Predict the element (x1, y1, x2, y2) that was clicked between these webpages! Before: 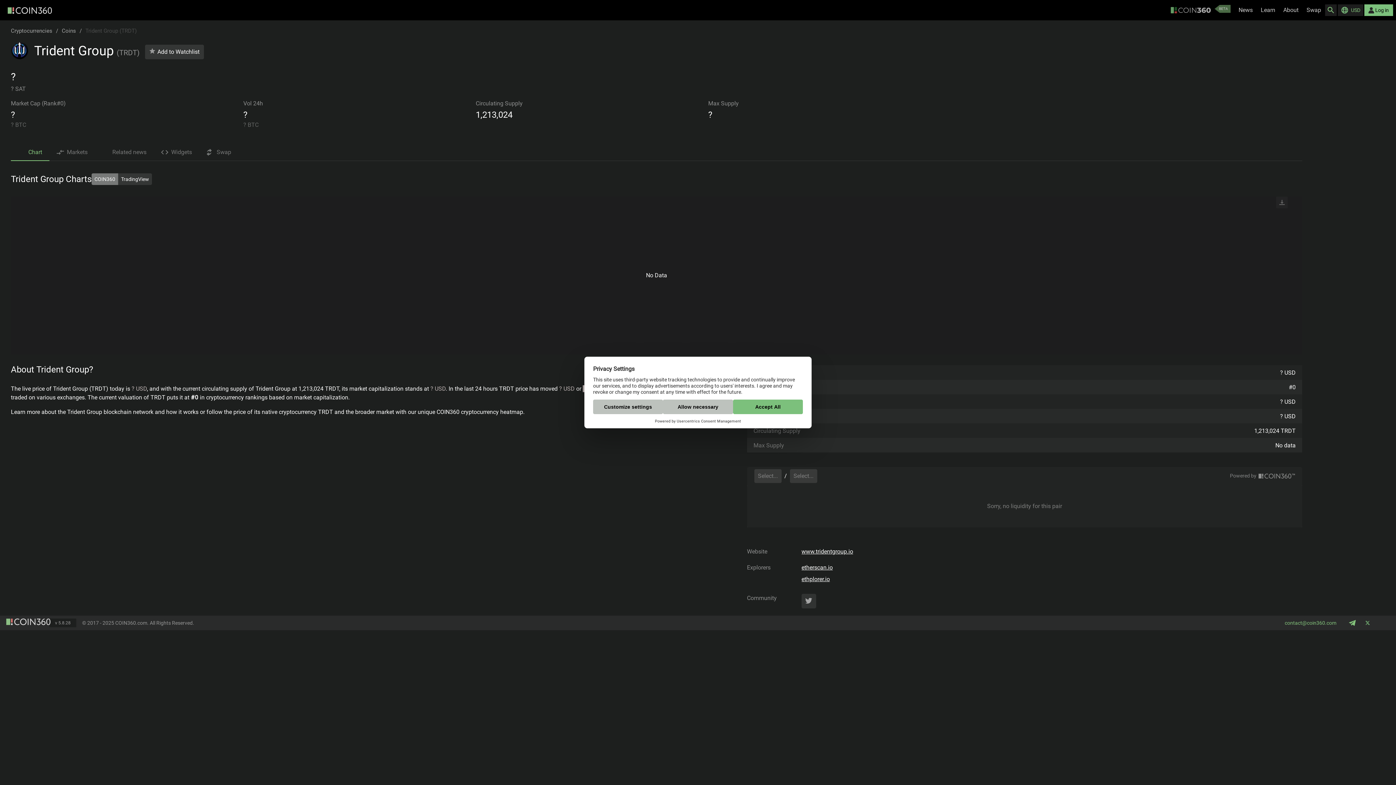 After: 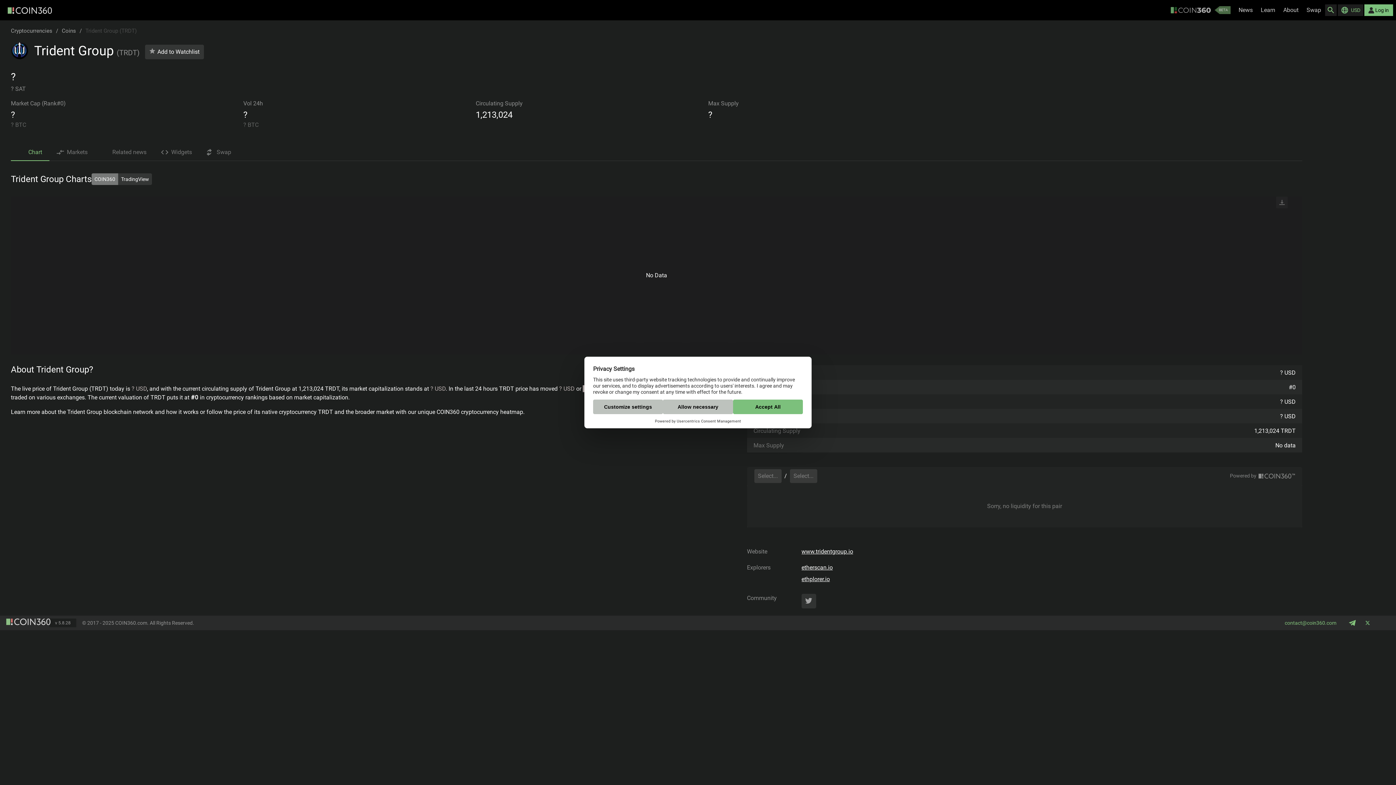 Action: label: etherscan.io bbox: (801, 563, 1302, 572)